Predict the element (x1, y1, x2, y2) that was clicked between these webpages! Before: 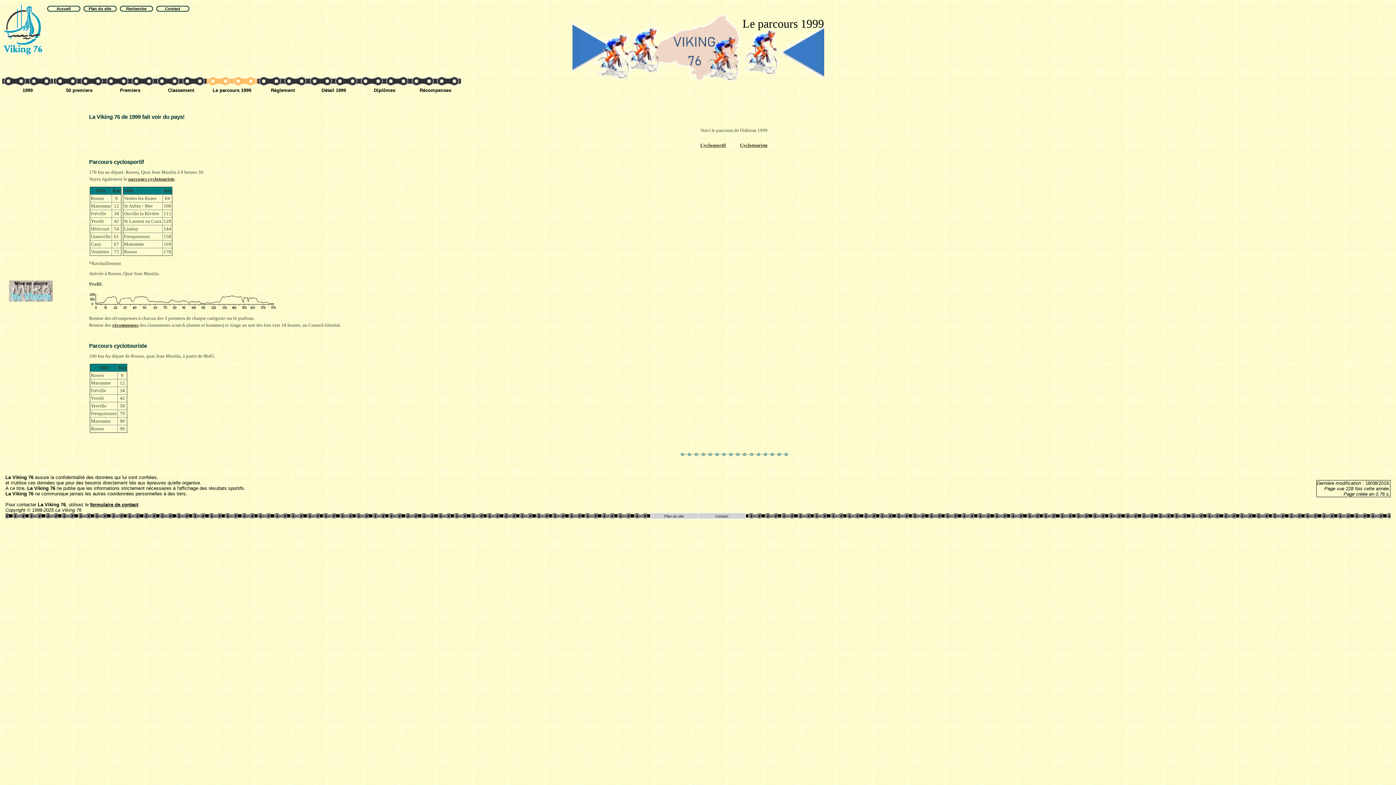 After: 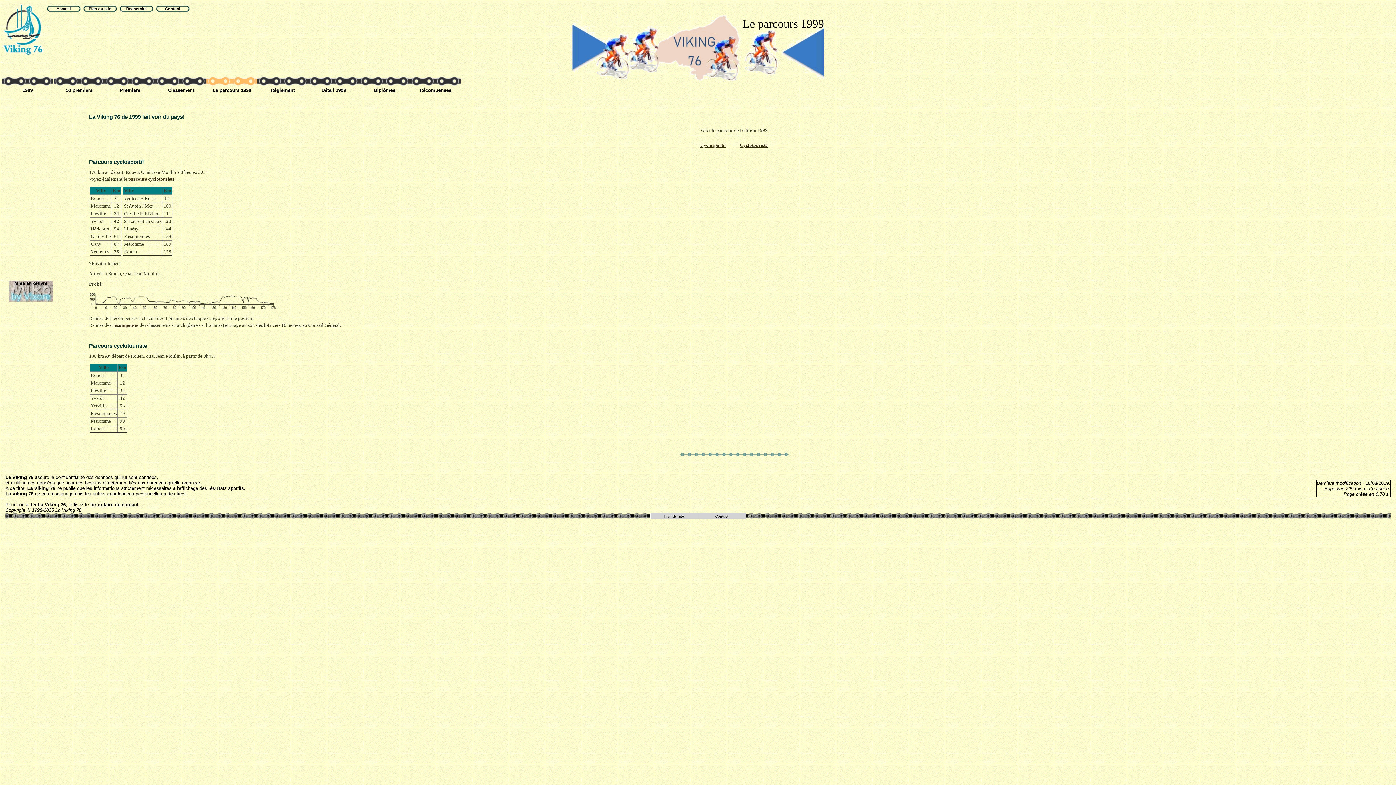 Action: label: Le parcours 1999 bbox: (206, 76, 257, 93)